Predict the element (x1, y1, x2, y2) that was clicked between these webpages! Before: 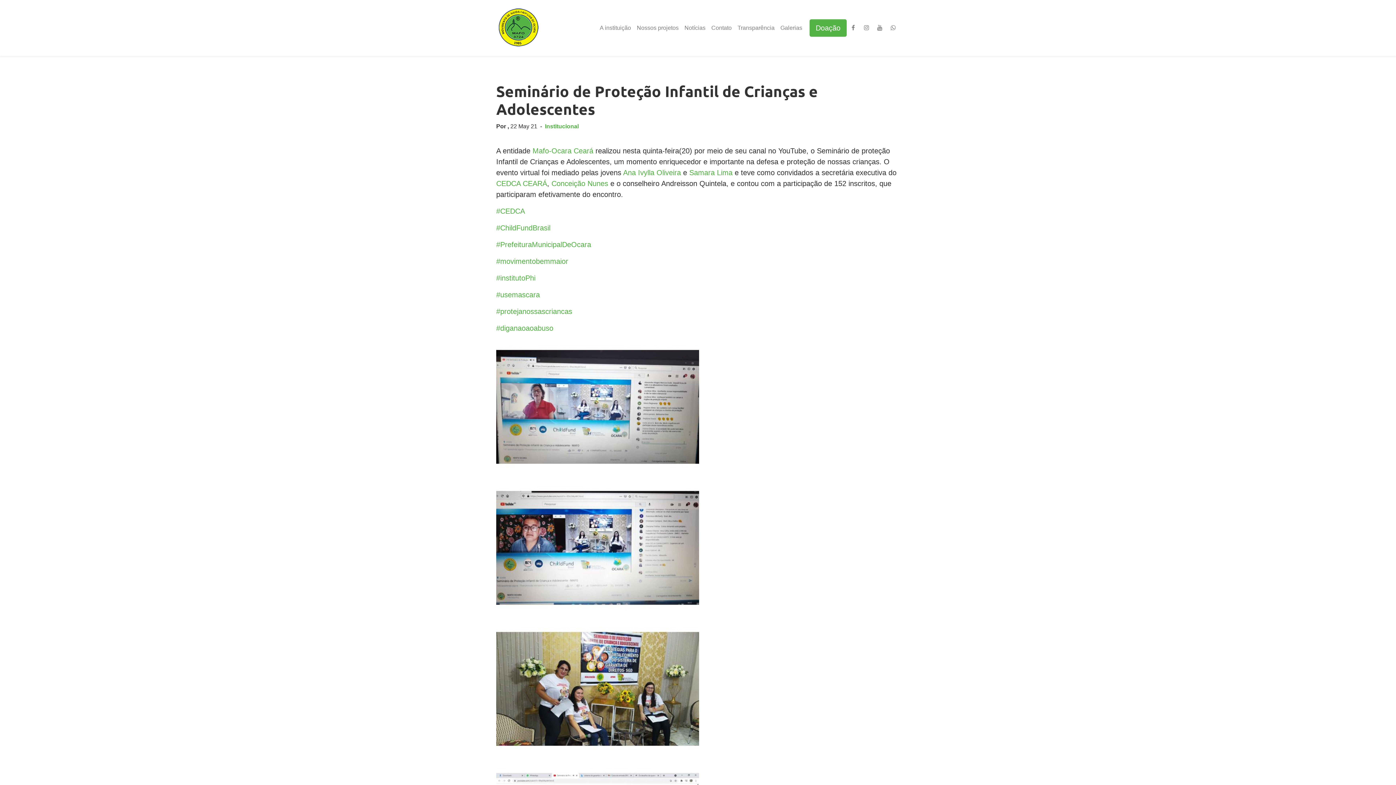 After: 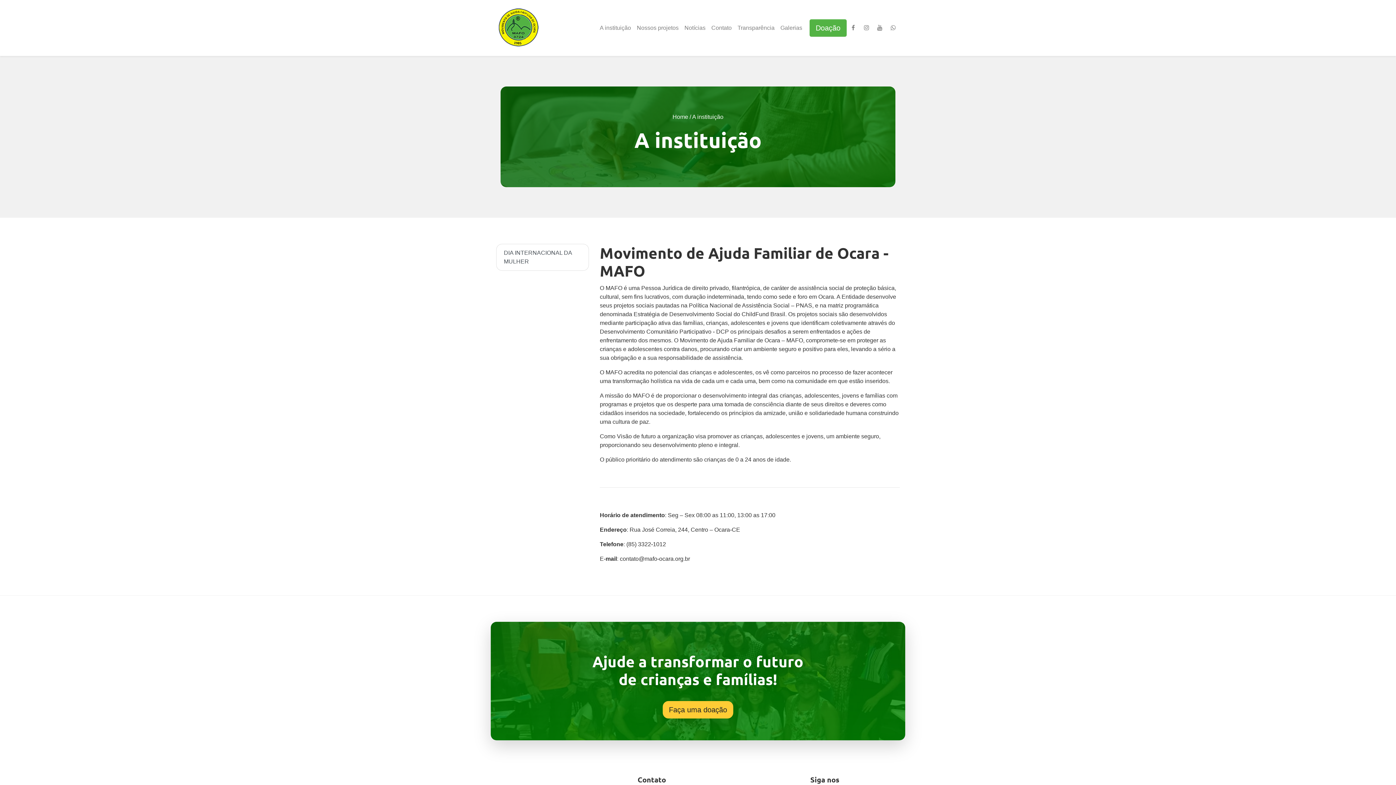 Action: label: A instituição bbox: (597, 20, 634, 35)